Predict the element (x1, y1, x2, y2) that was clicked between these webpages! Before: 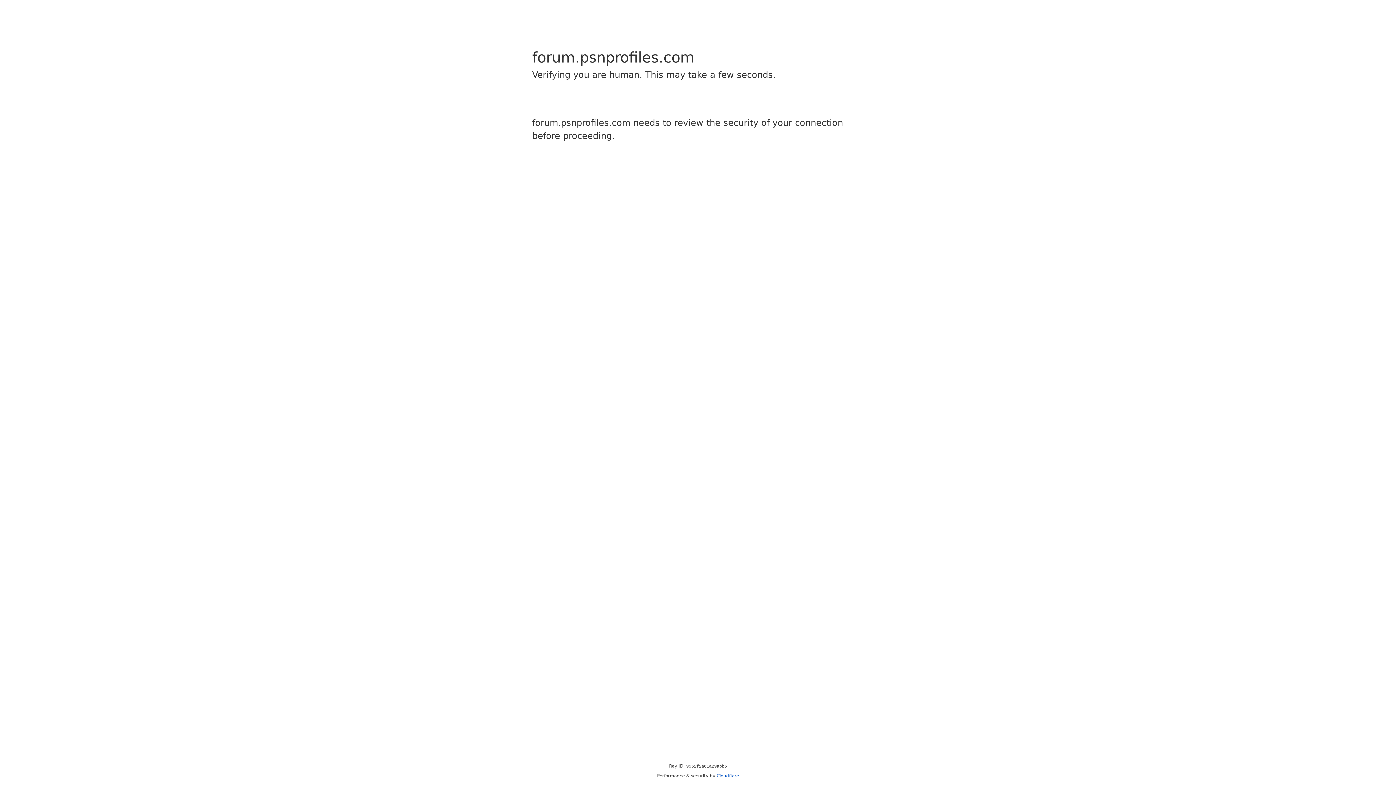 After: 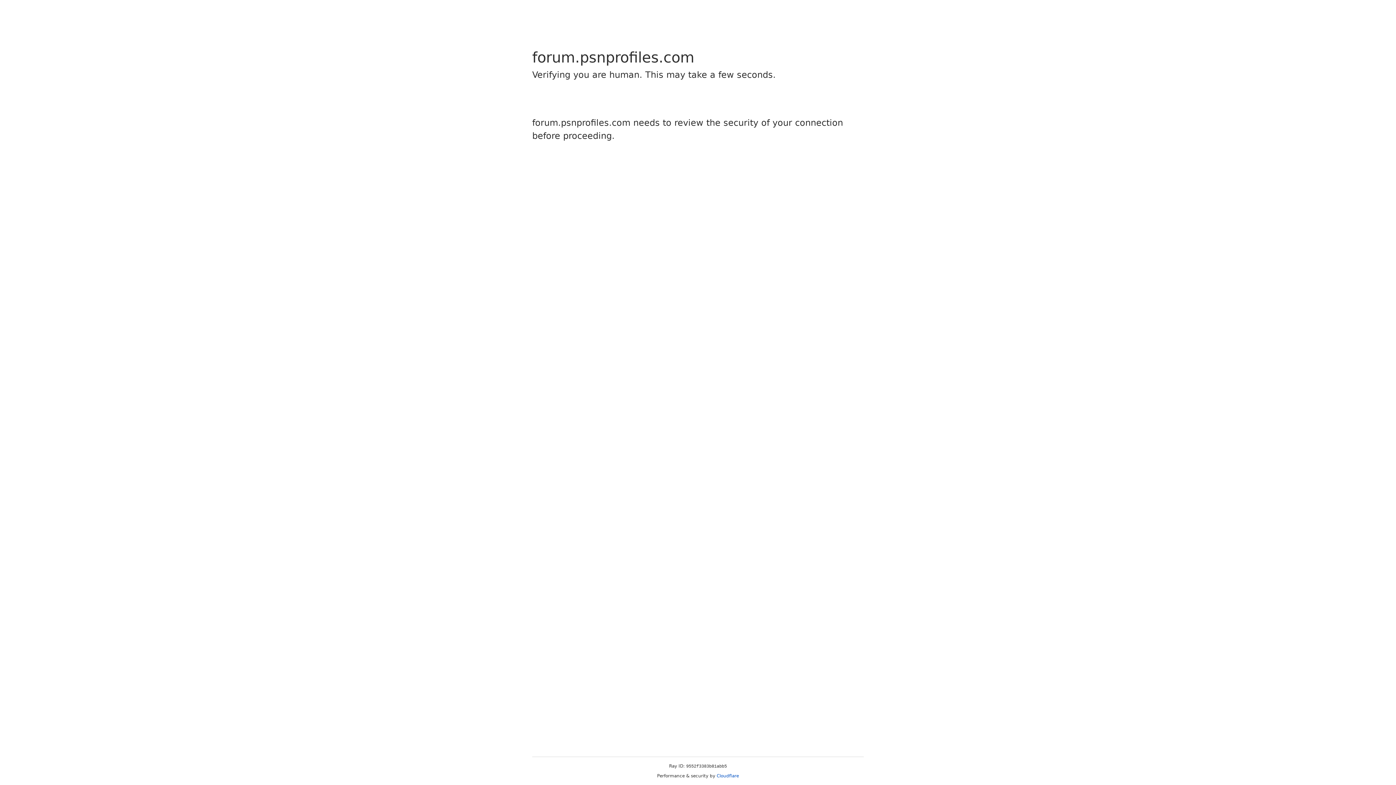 Action: label: Cloudflare bbox: (716, 773, 739, 778)